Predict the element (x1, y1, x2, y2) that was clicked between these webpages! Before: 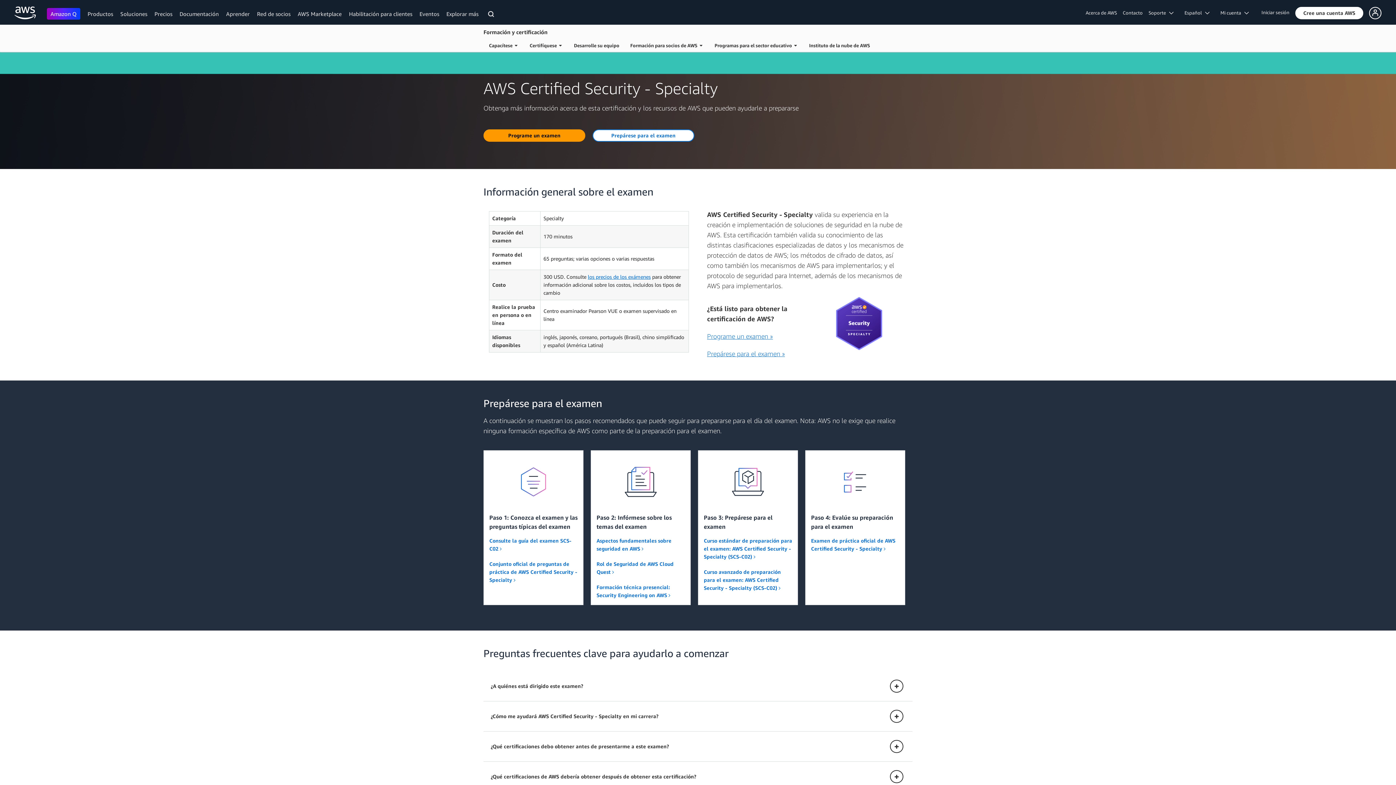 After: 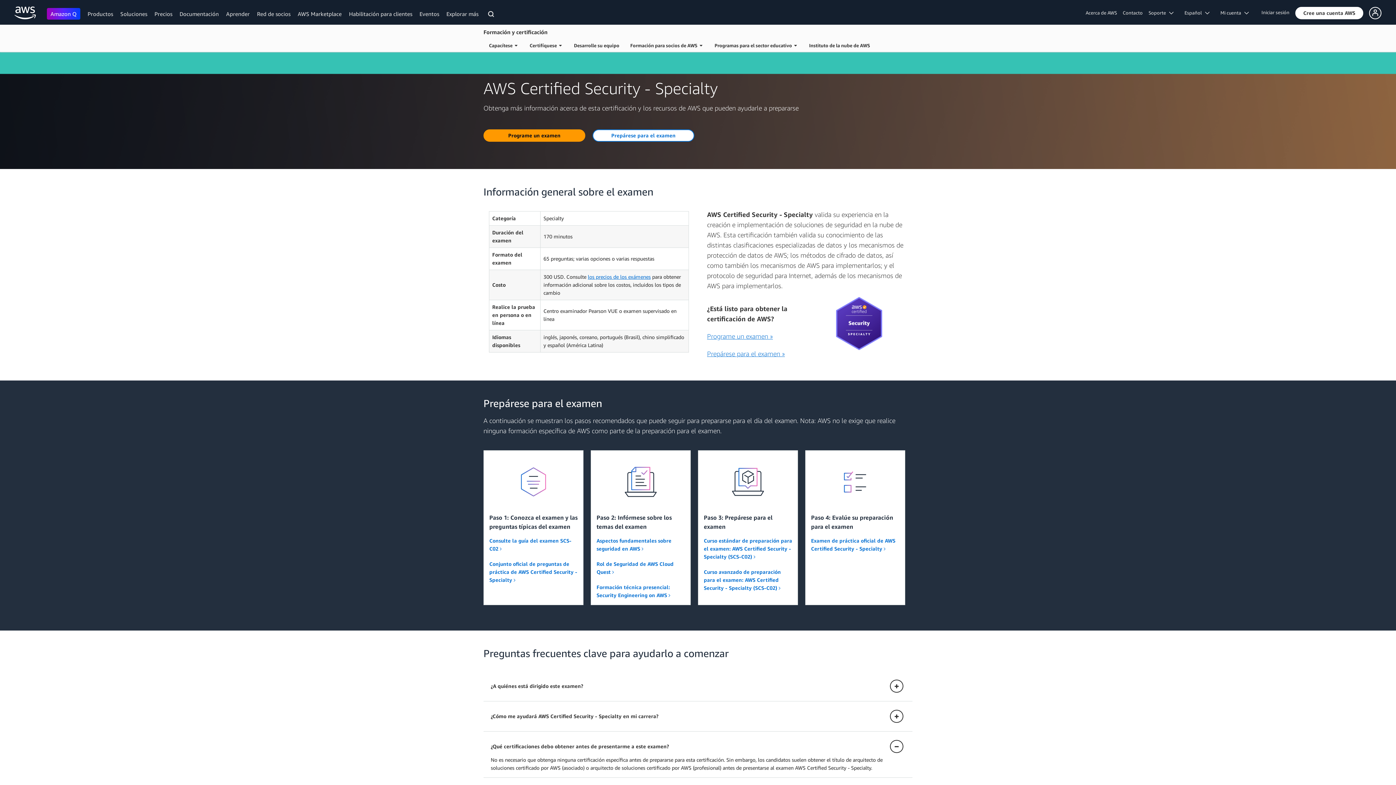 Action: label: ¿Qué certificaciones debo obtener antes de presentarme a este examen? bbox: (483, 742, 912, 750)